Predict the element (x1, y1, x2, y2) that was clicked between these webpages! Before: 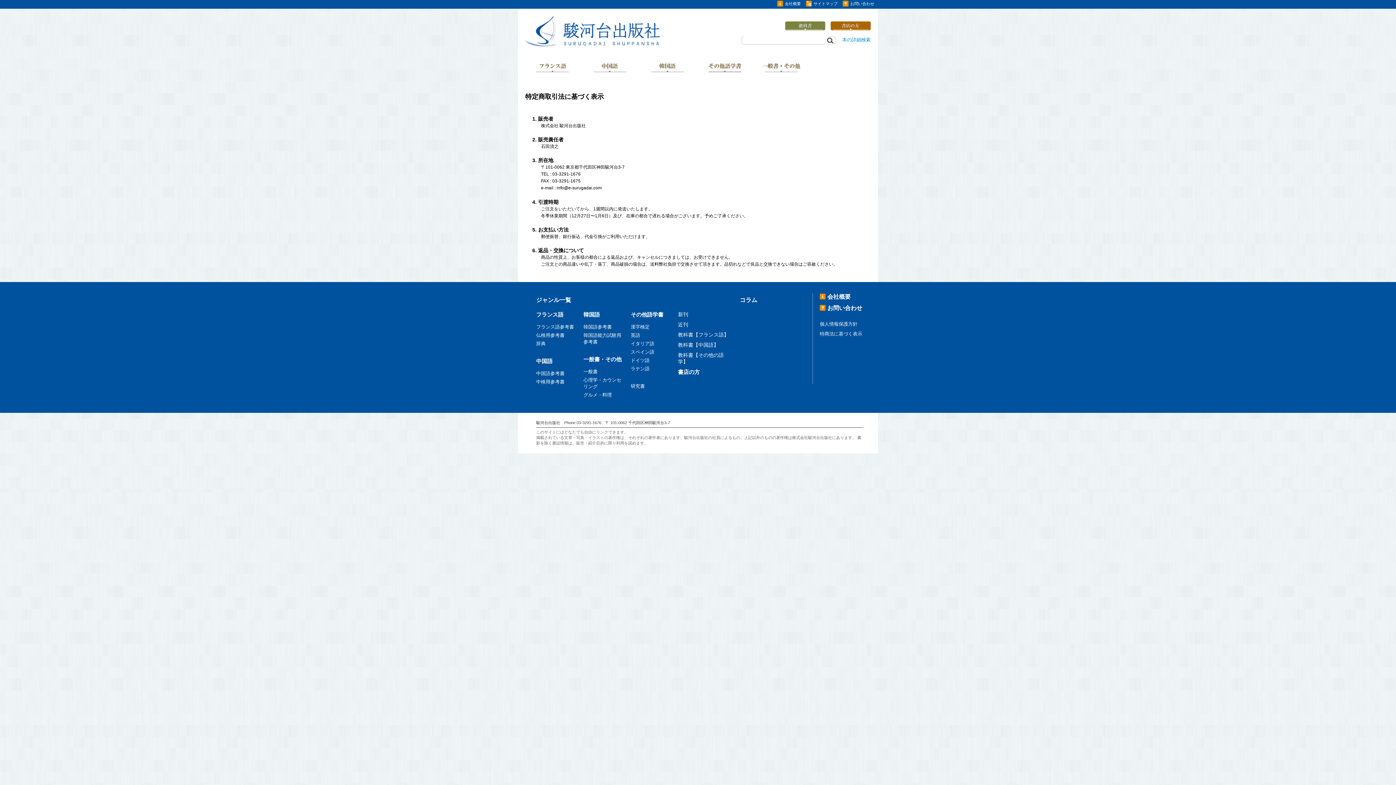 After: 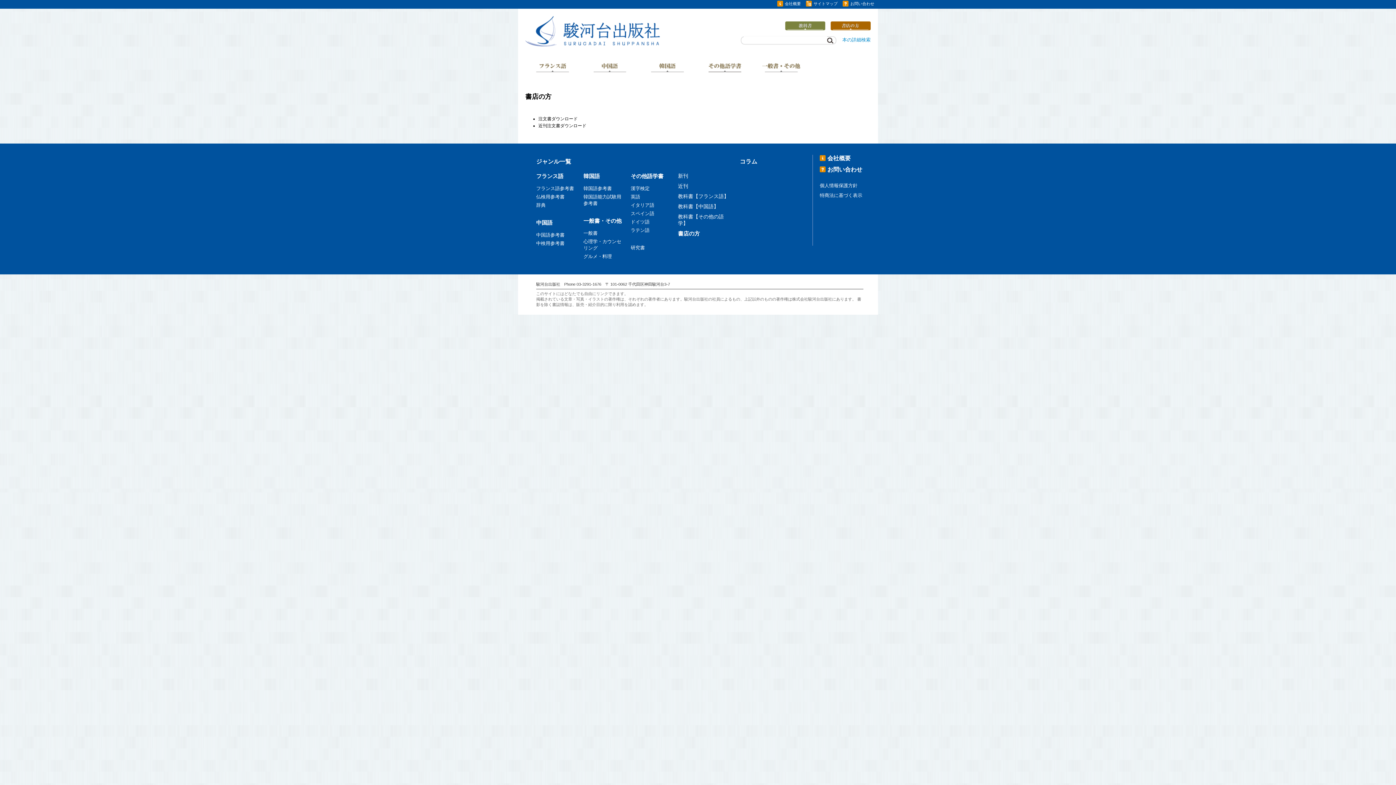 Action: label: 書店の方 bbox: (678, 369, 700, 378)